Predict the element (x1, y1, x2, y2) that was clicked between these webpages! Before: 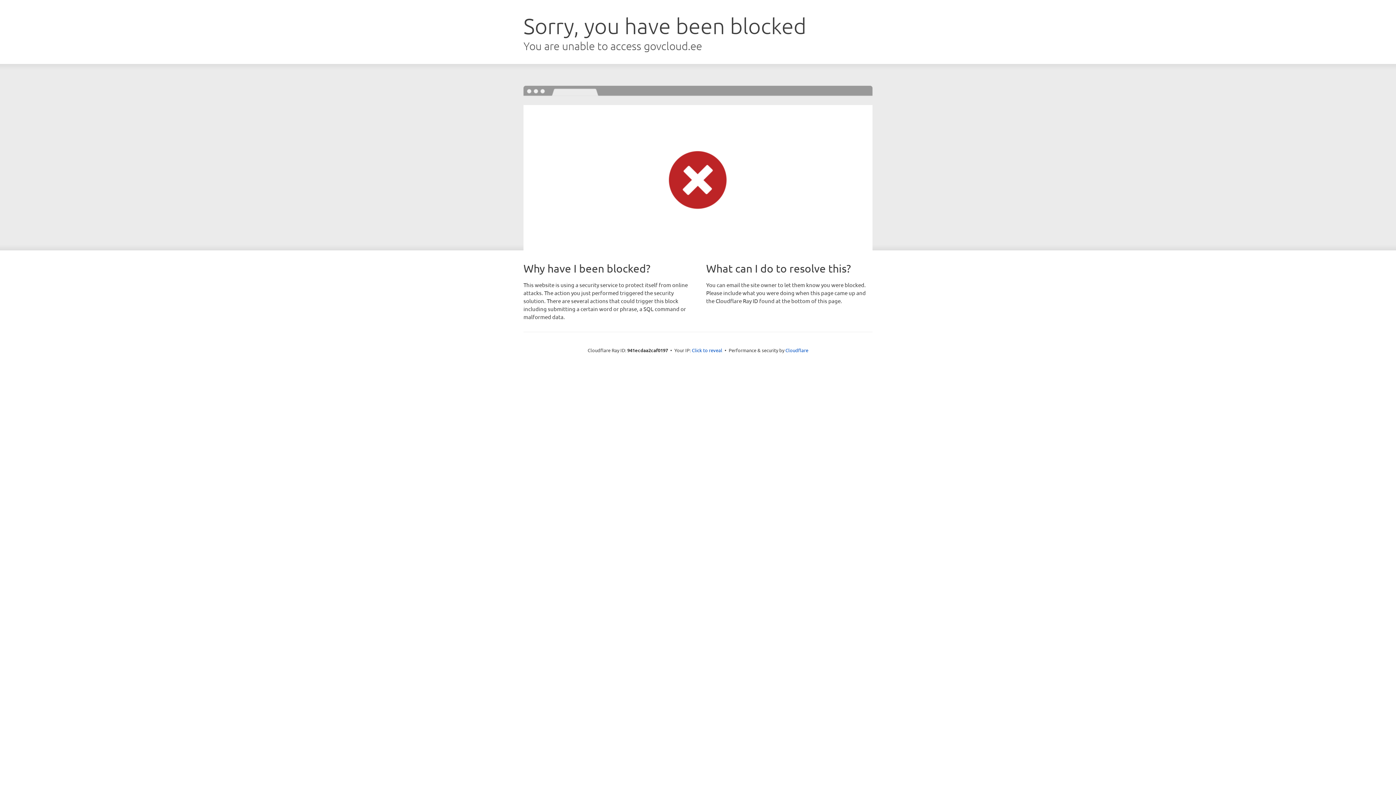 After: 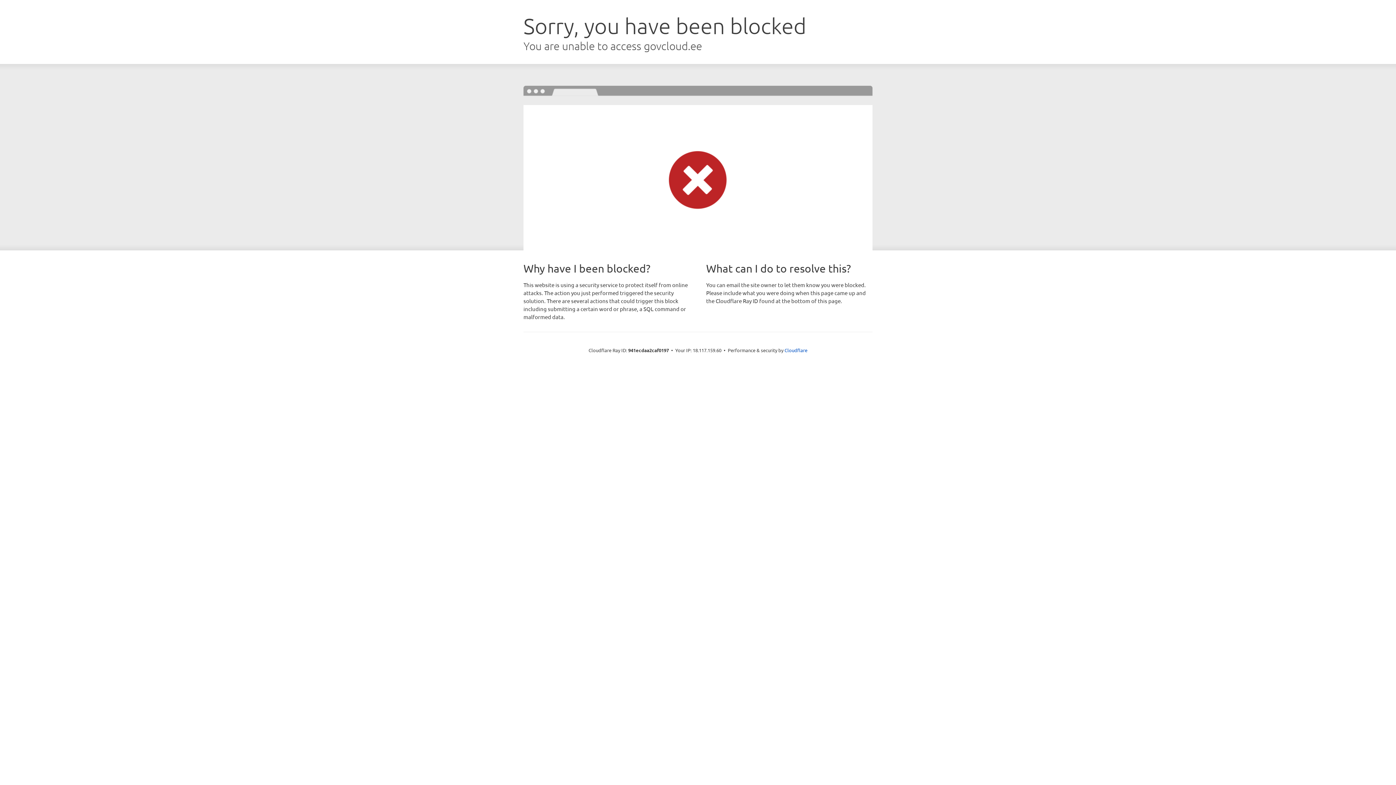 Action: label: Click to reveal bbox: (692, 346, 722, 353)